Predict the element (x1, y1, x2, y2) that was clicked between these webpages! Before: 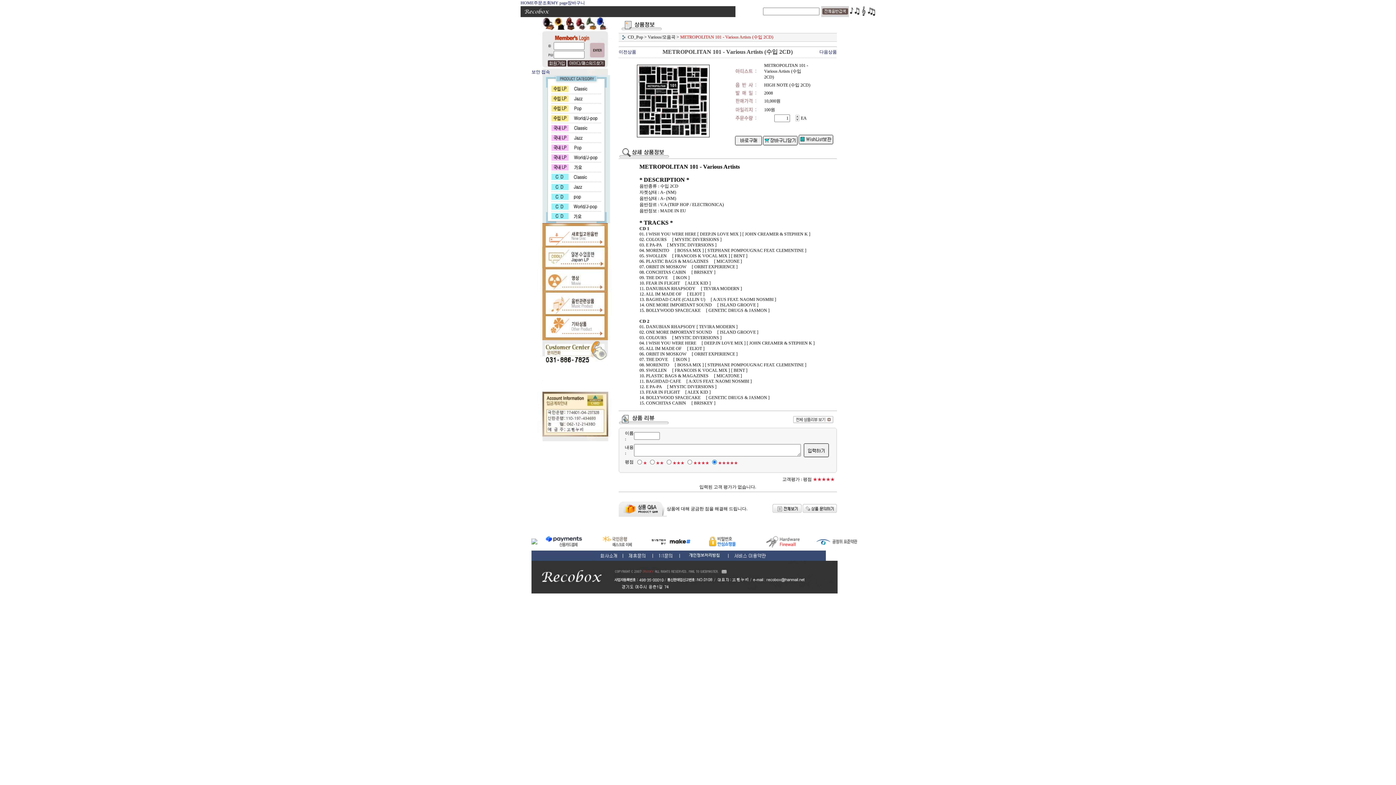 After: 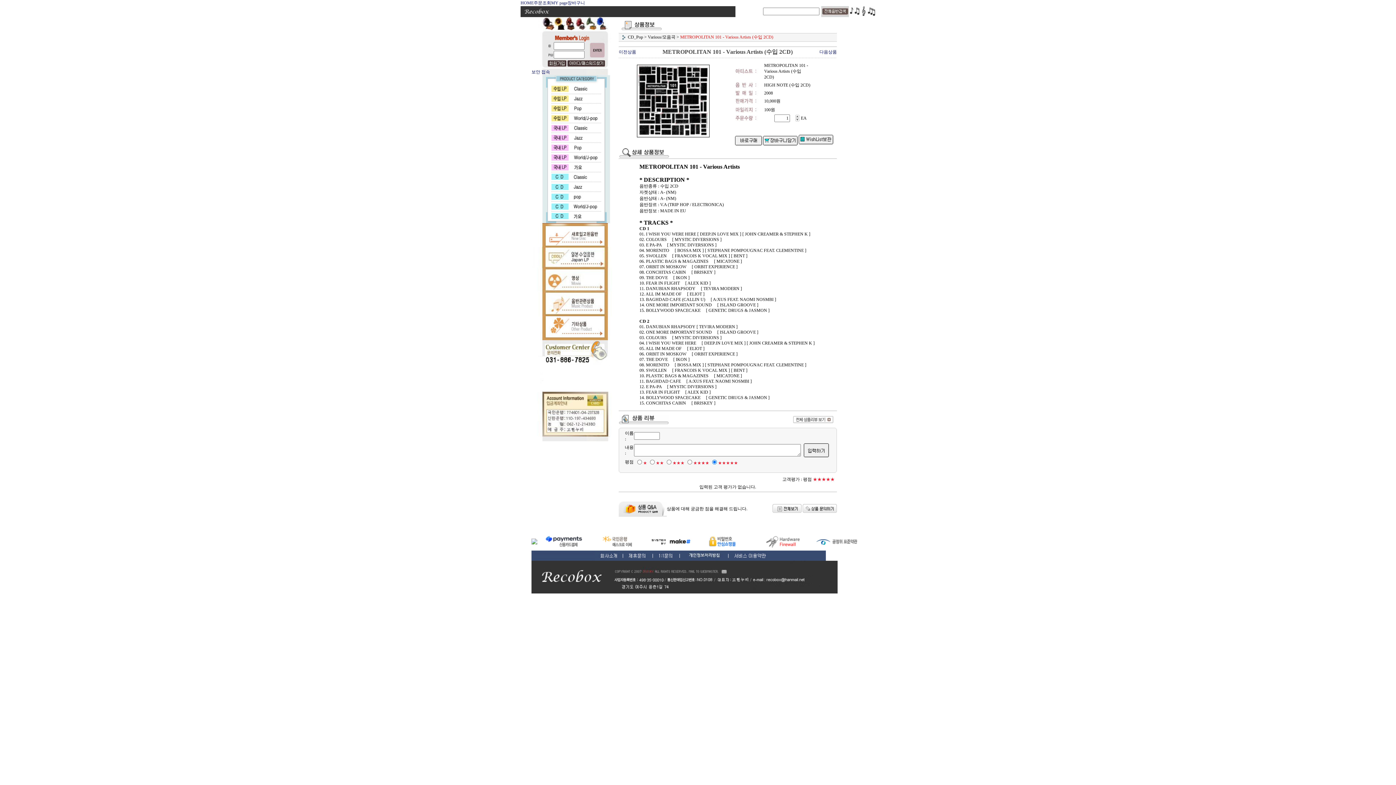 Action: bbox: (795, 114, 799, 119)